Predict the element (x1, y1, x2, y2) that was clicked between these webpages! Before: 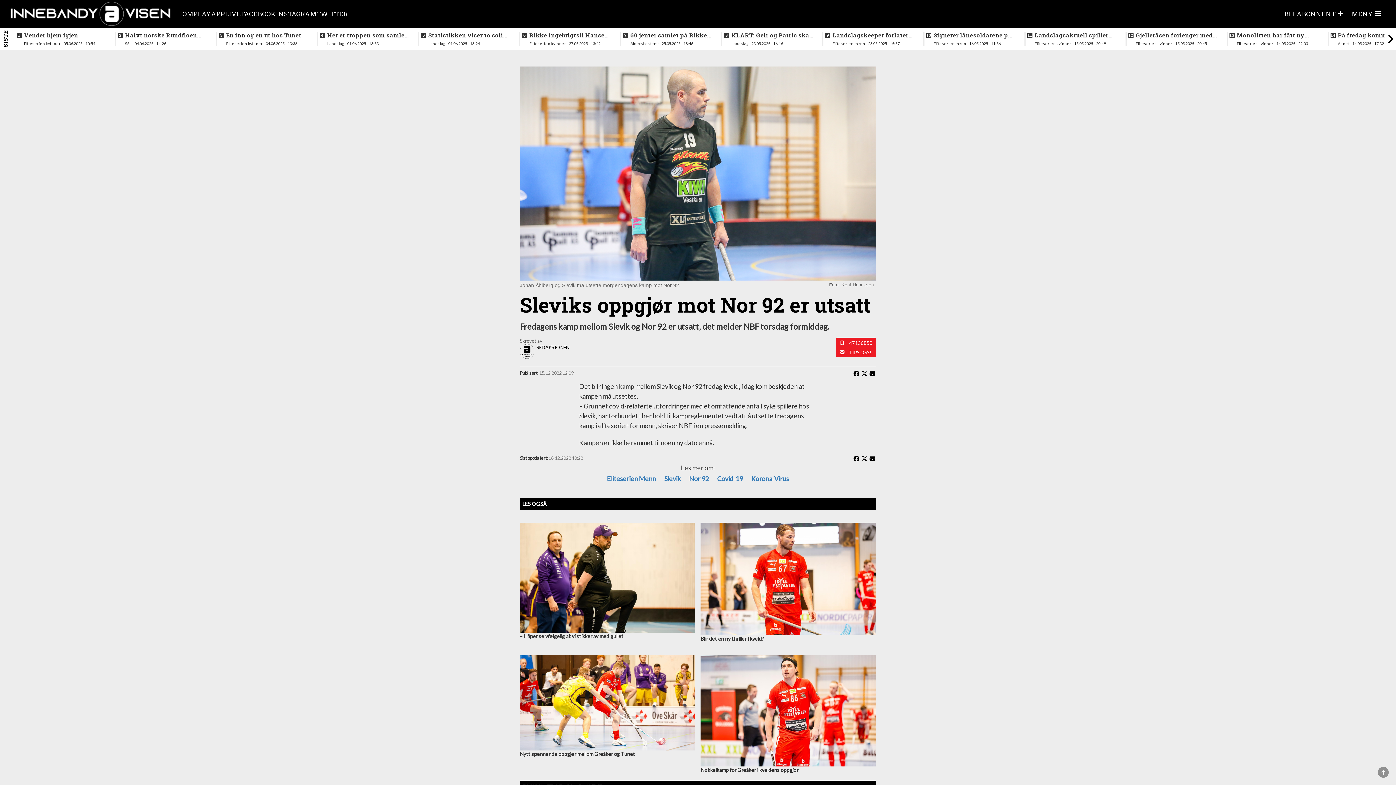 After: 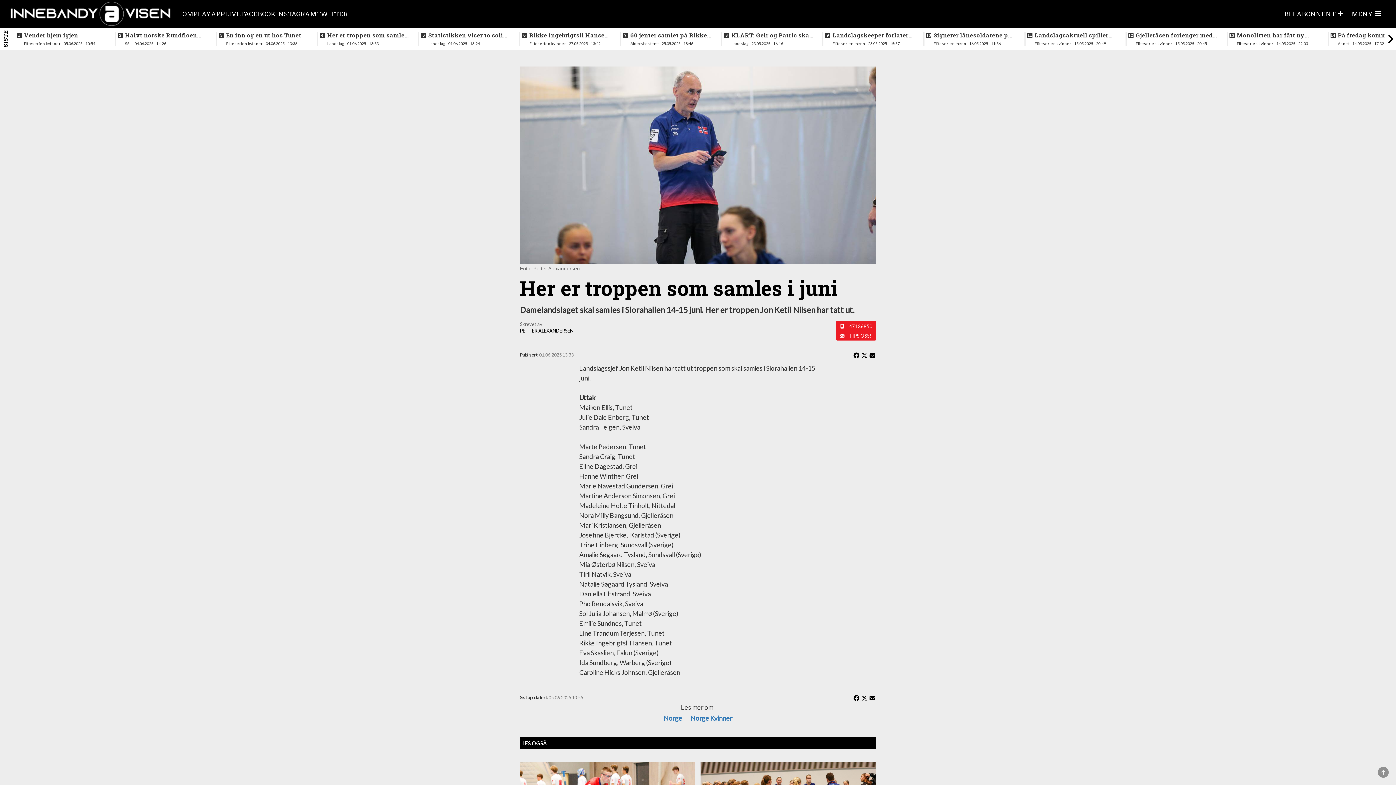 Action: bbox: (327, 31, 409, 38) label: Her er troppen som samles i juni